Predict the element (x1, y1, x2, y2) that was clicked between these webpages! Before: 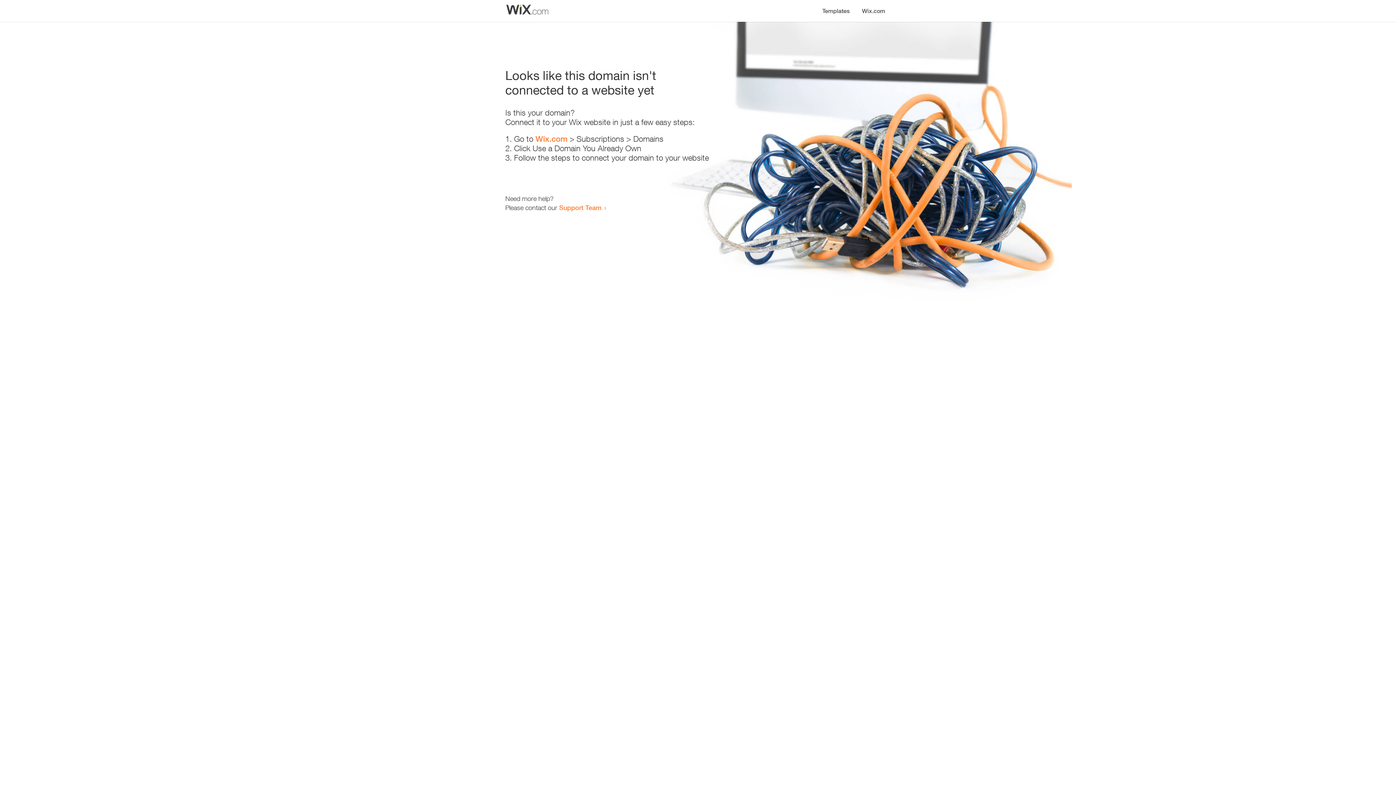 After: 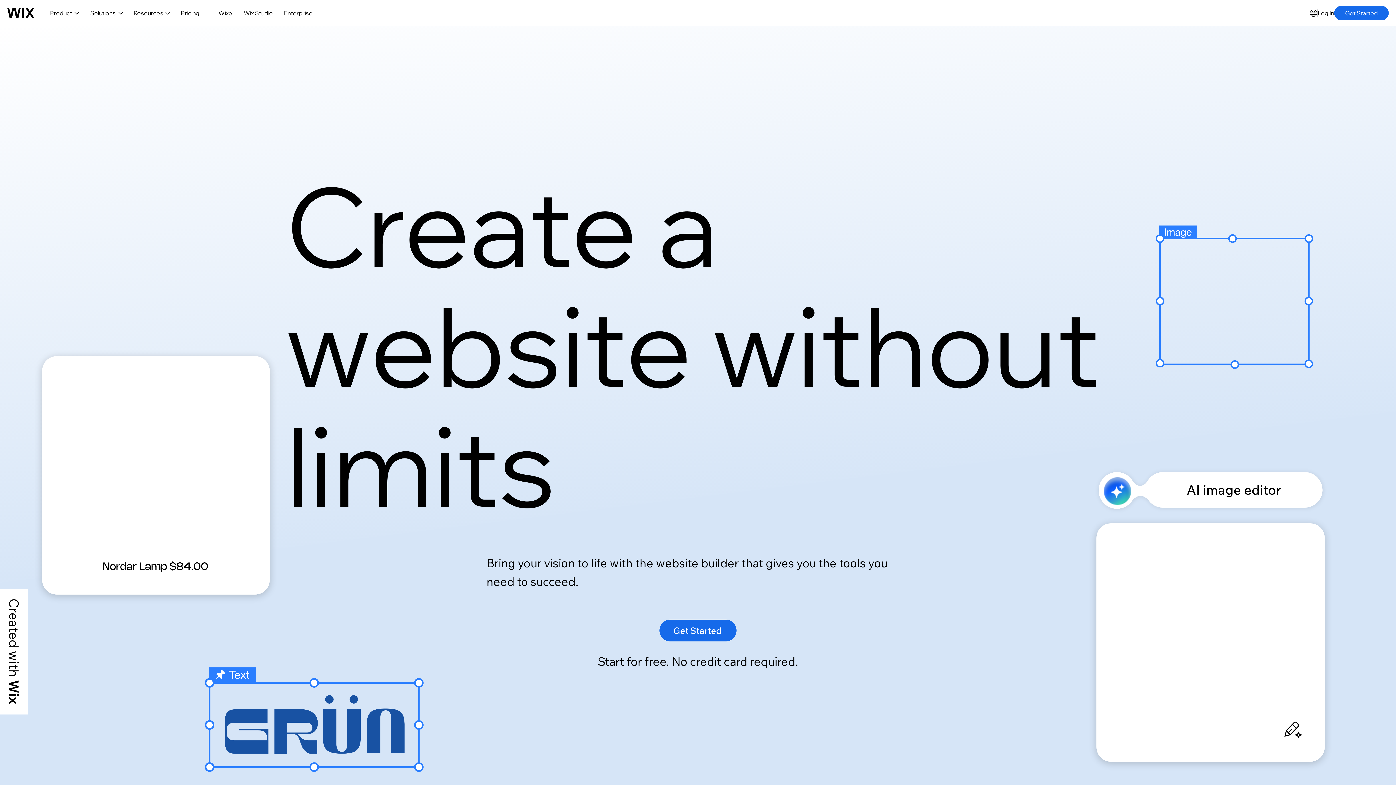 Action: bbox: (856, 0, 890, 14) label: Wix.com